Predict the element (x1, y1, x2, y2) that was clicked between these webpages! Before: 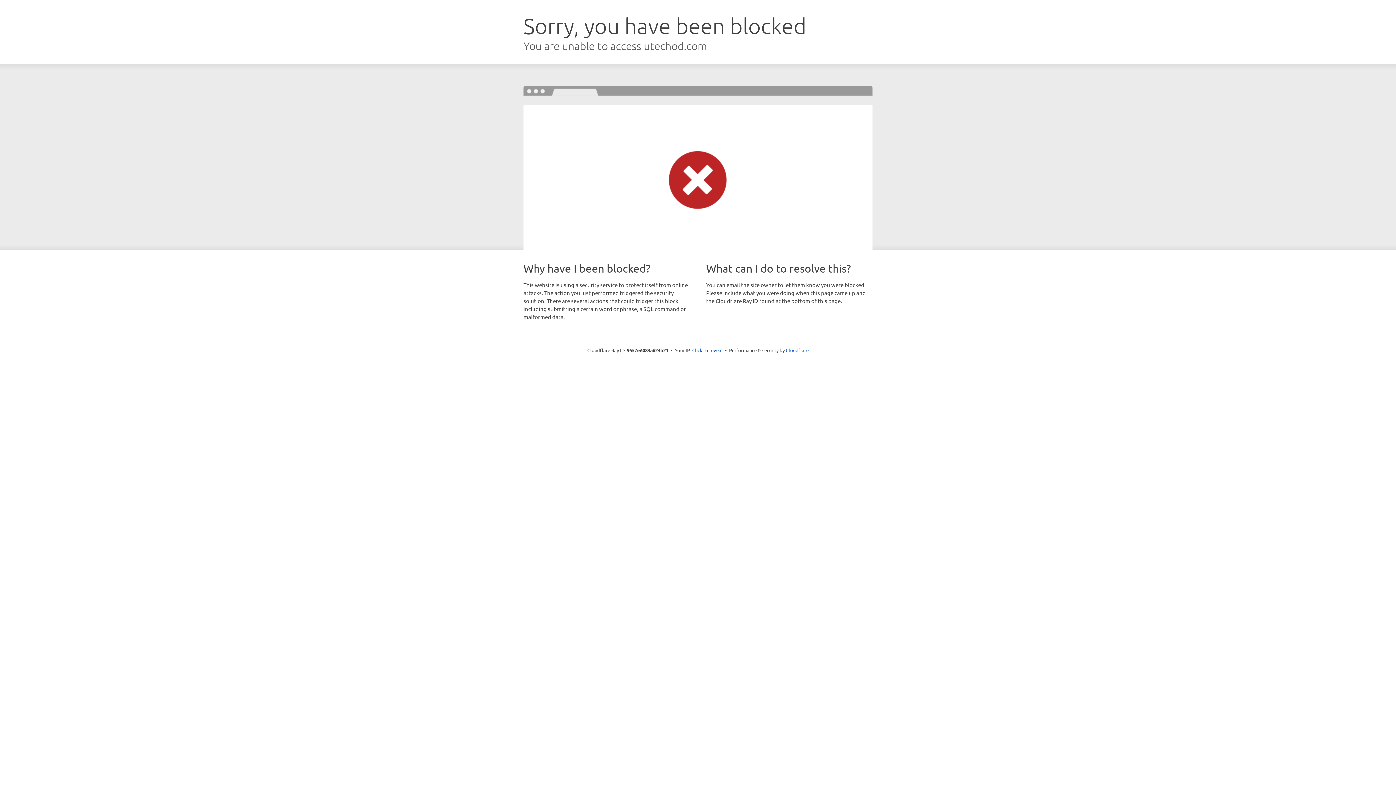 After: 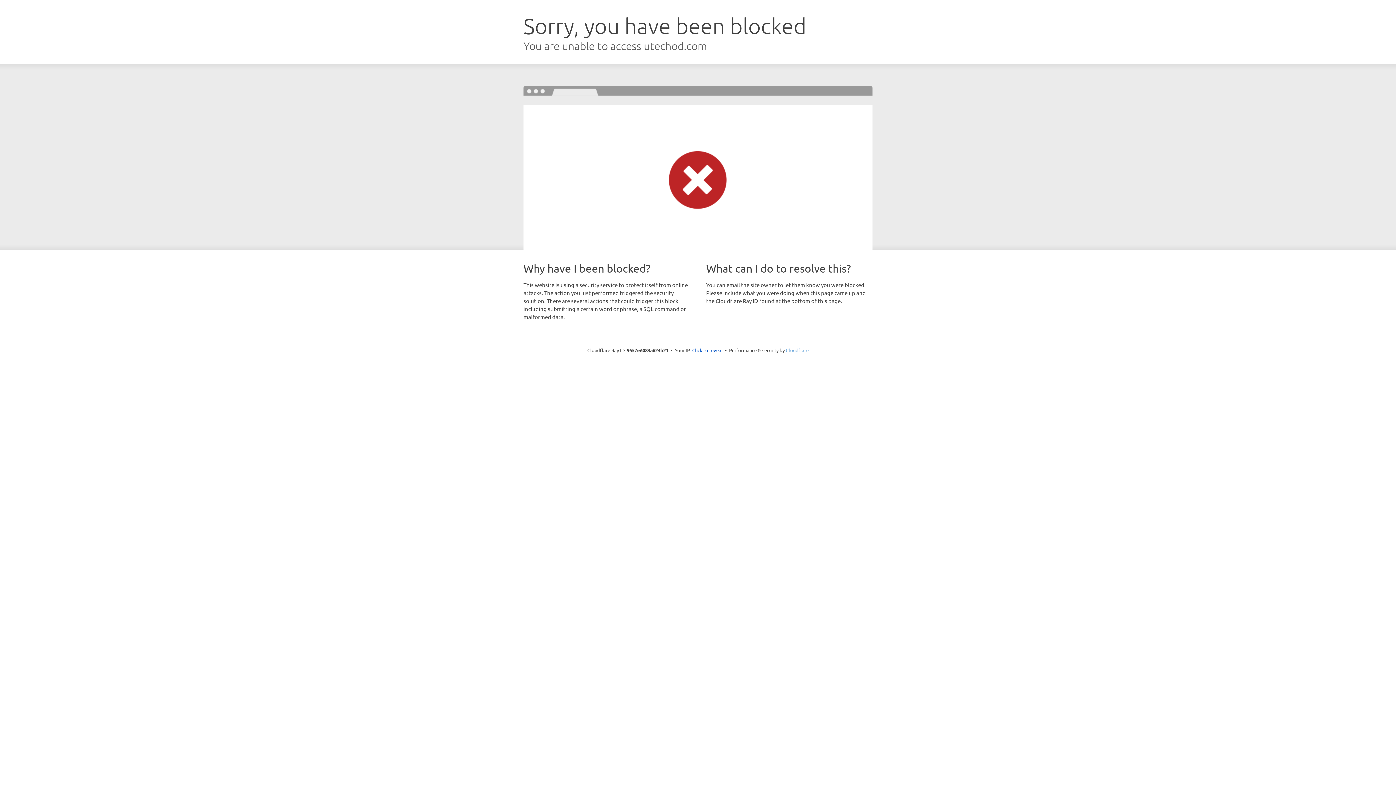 Action: bbox: (786, 347, 808, 353) label: Cloudflare